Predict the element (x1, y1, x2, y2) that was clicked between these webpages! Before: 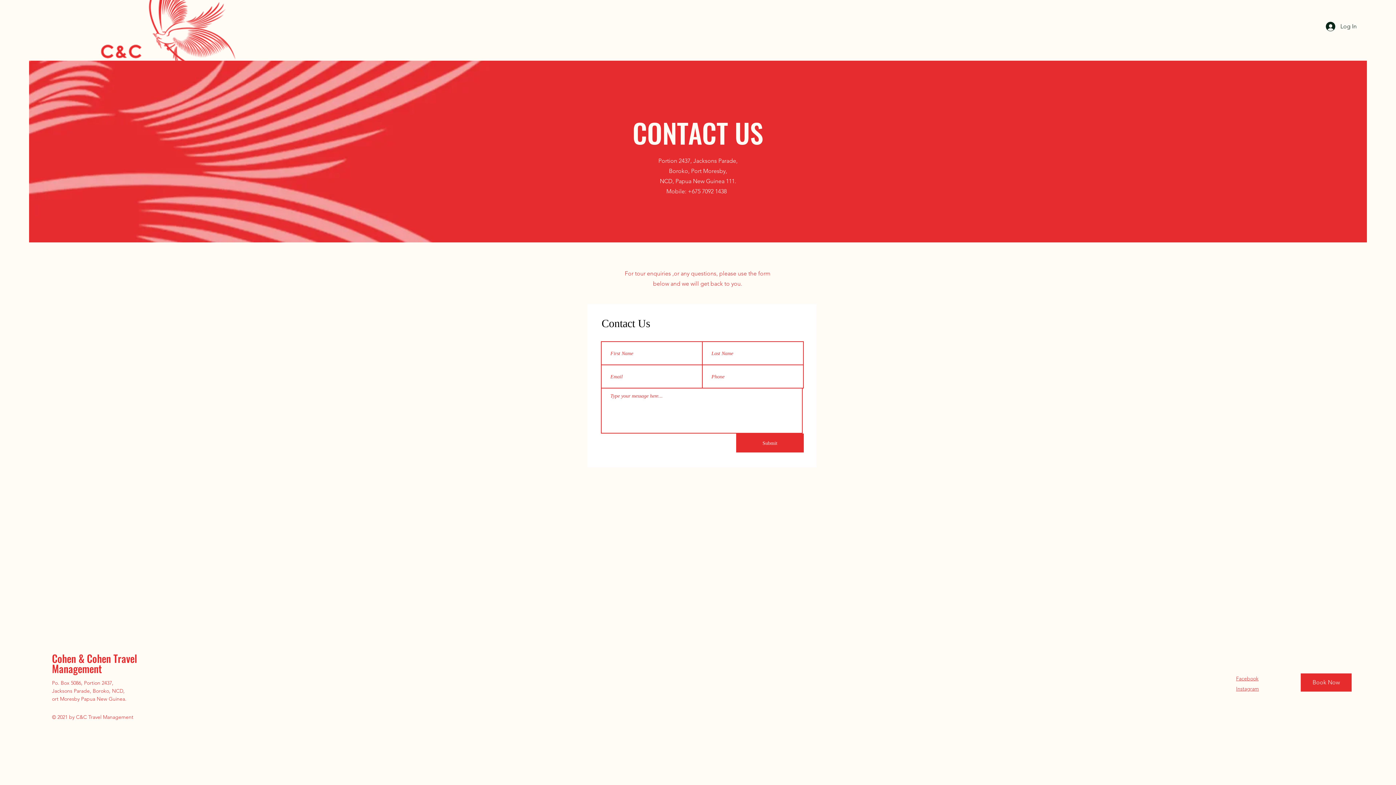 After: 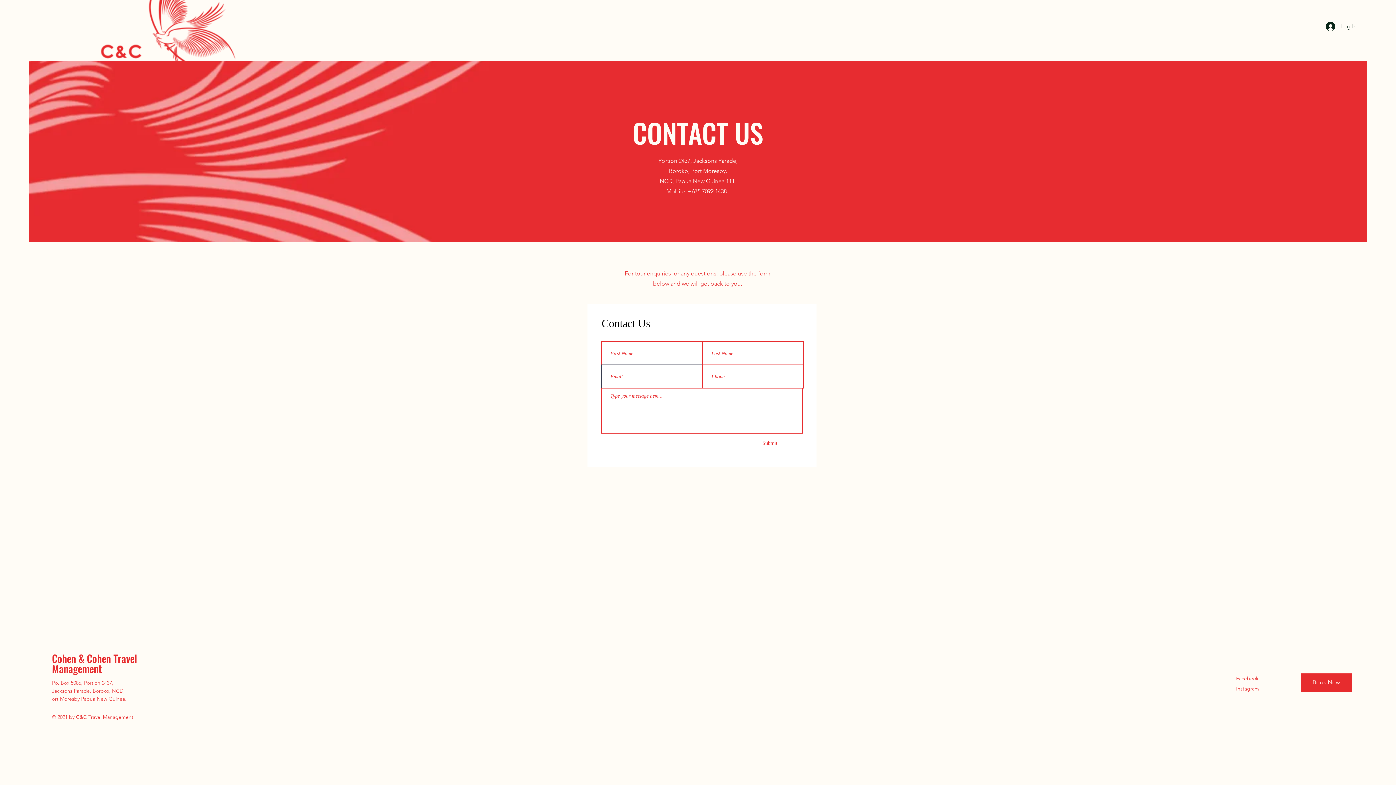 Action: label: Submit bbox: (736, 433, 804, 452)